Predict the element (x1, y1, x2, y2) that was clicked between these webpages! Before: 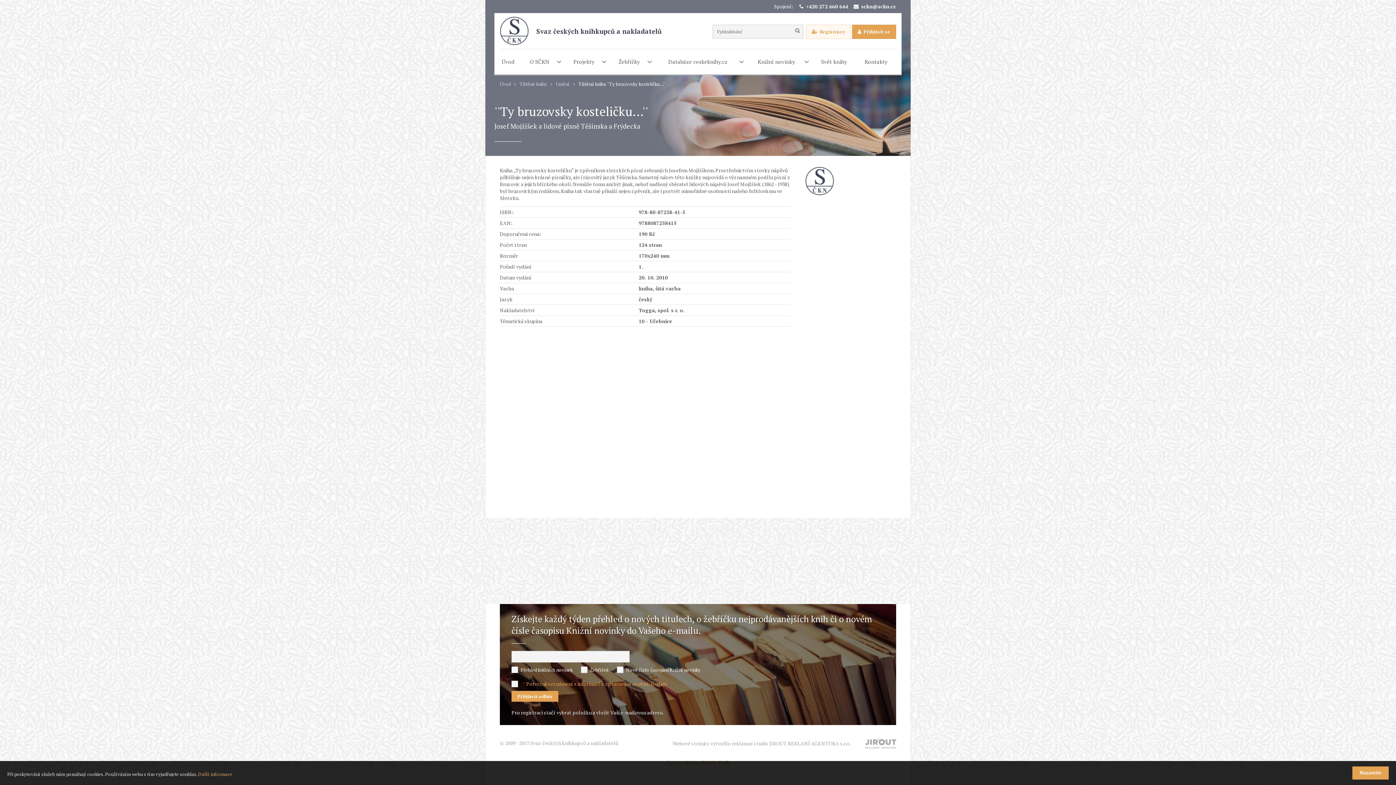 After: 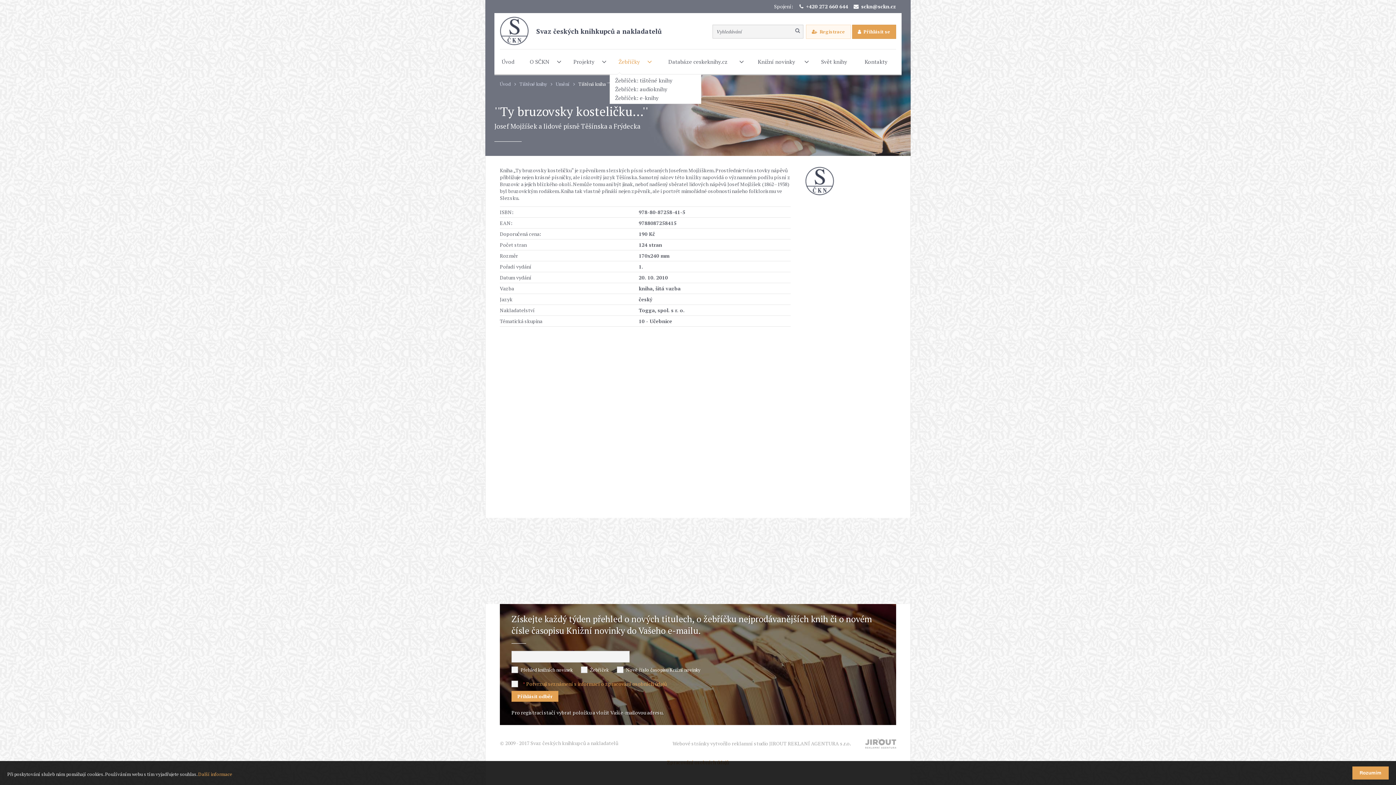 Action: label: Žebříčky bbox: (609, 49, 655, 74)